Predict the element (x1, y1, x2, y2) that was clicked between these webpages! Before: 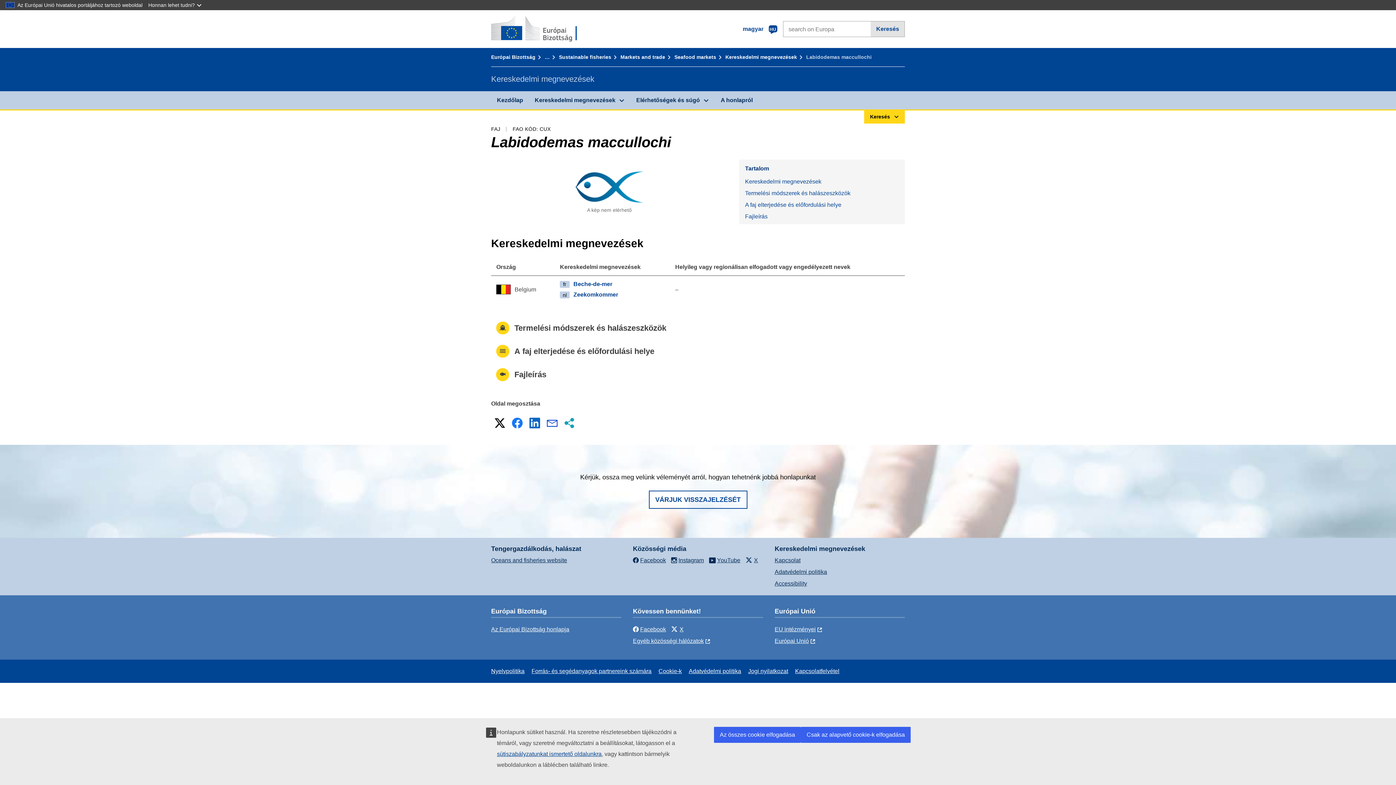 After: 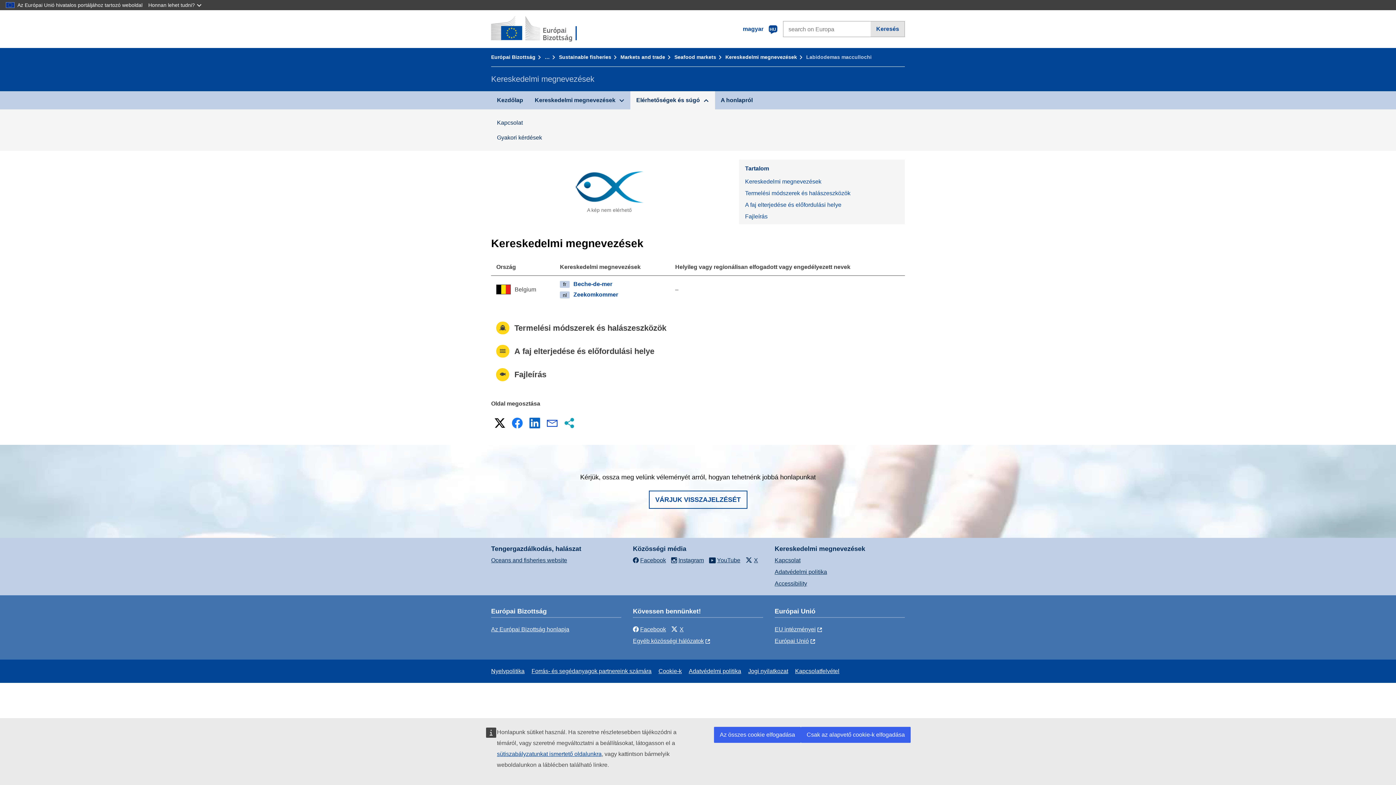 Action: label: Elérhetőségek és súgó bbox: (630, 91, 715, 109)